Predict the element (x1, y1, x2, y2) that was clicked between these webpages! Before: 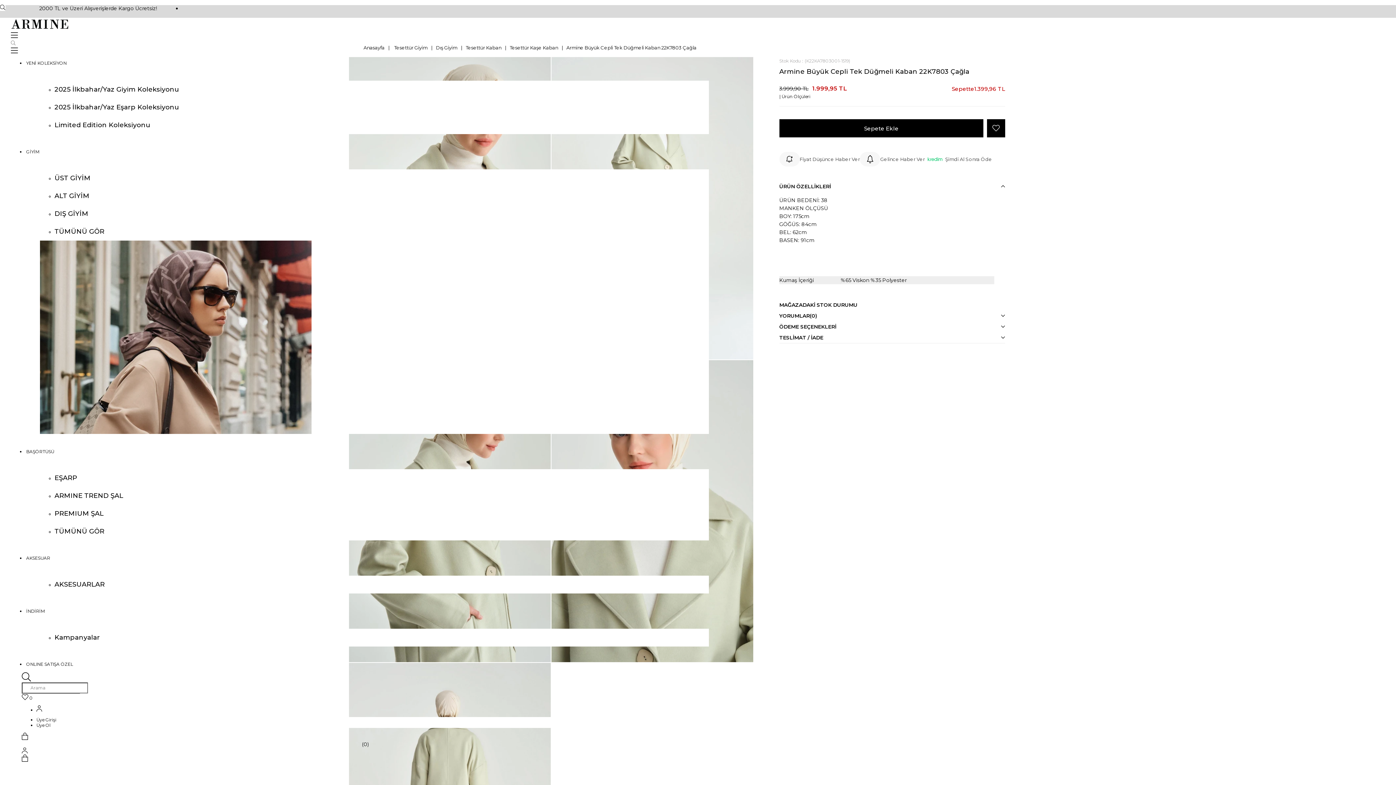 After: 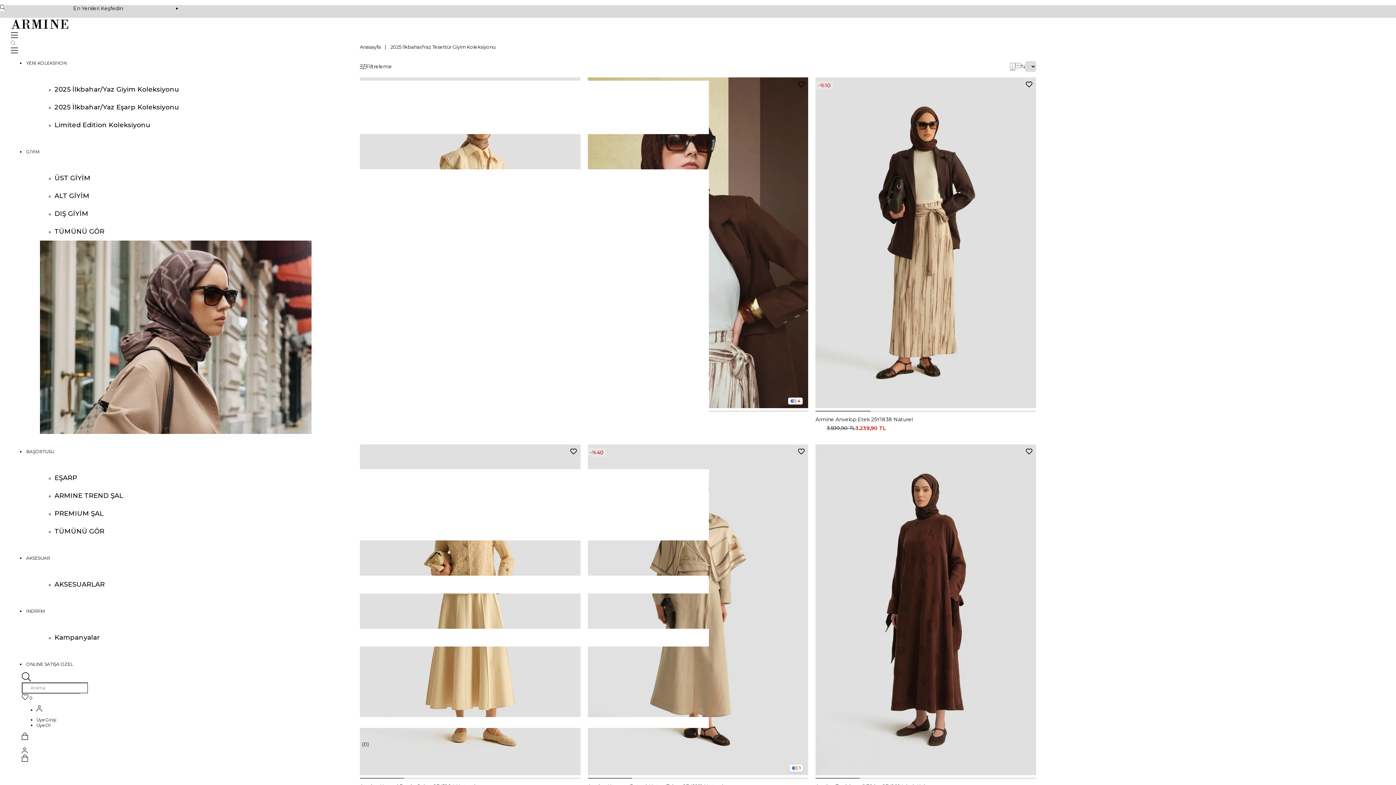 Action: label: YENİ KOLEKSİYON bbox: (25, 60, 67, 65)